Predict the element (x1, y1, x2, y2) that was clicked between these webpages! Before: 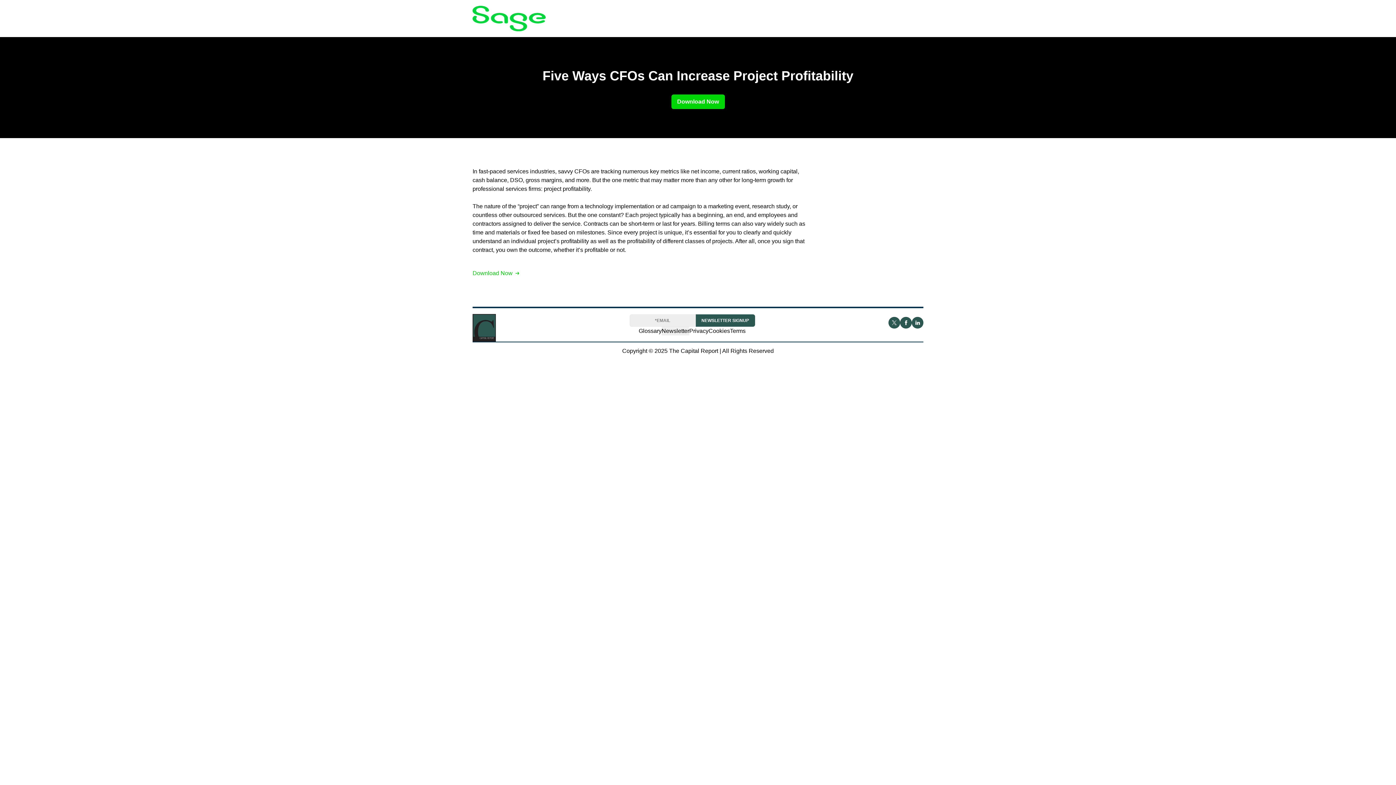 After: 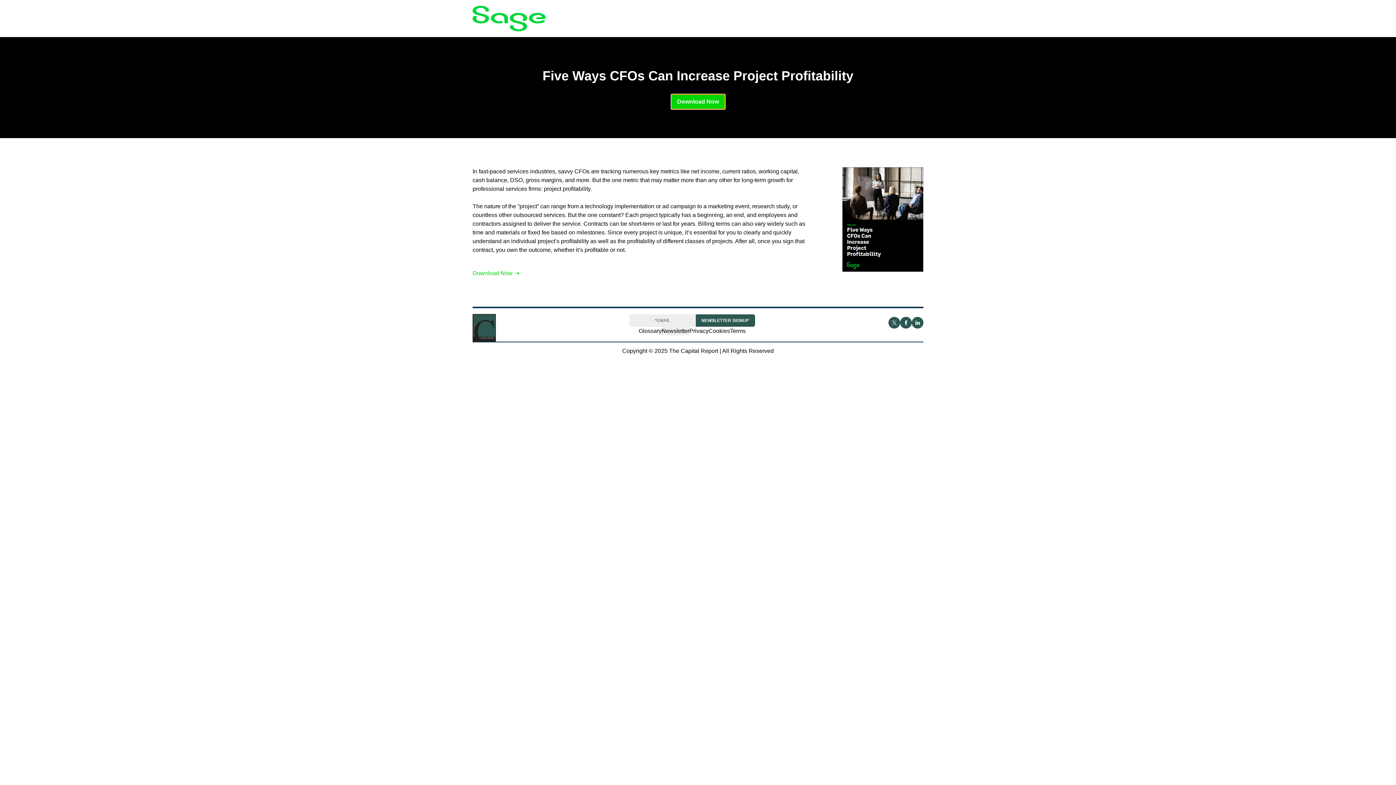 Action: bbox: (692, 74, 704, 80)